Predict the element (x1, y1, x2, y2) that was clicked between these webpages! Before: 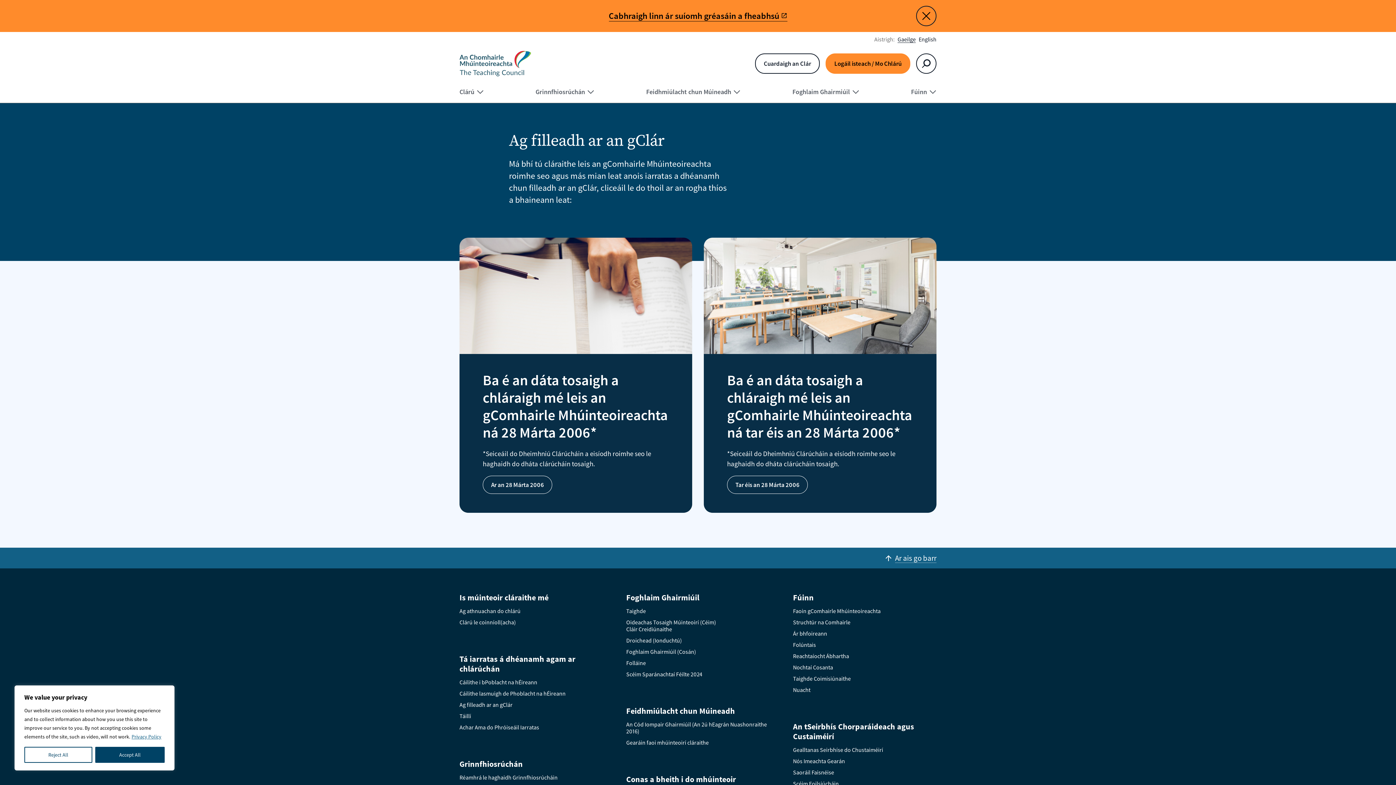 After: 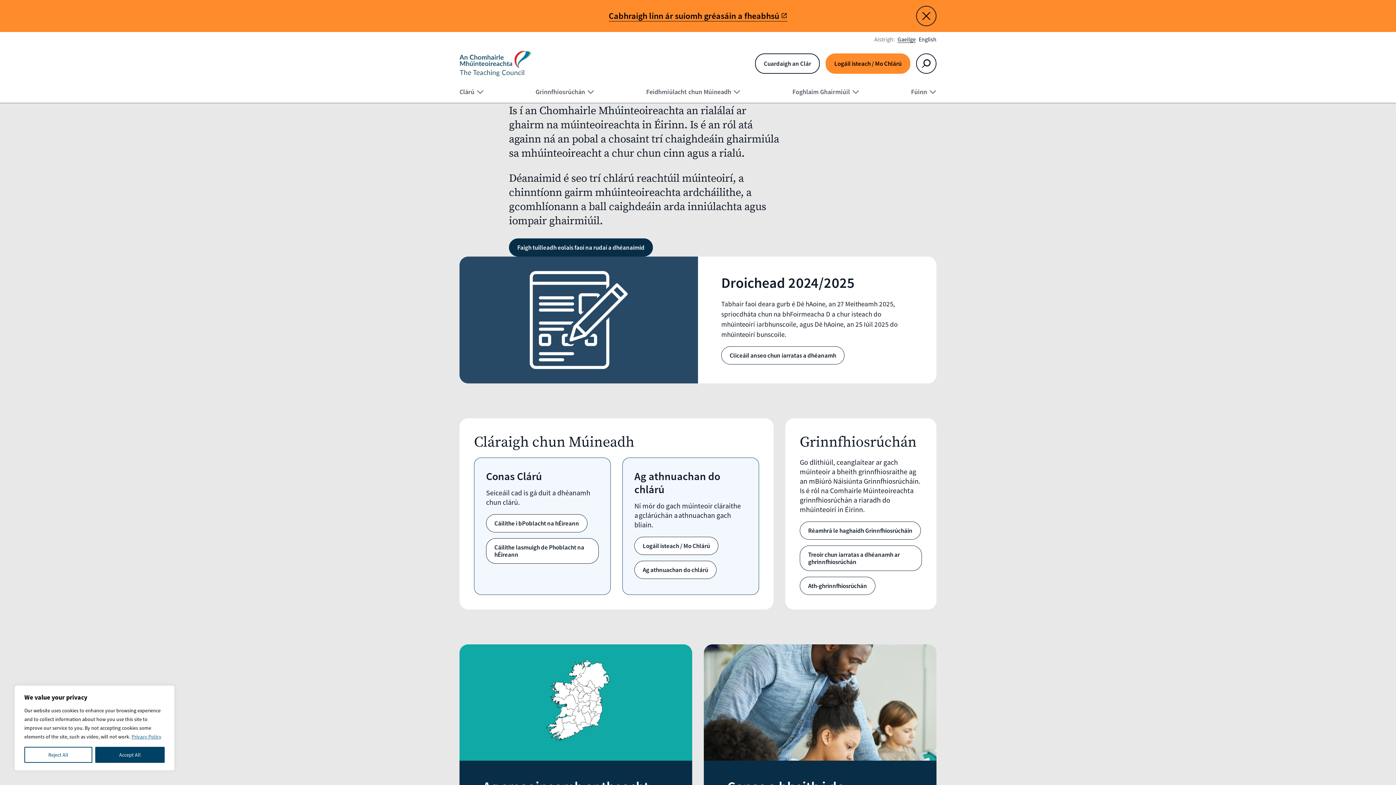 Action: label: The Teaching Council bbox: (459, 50, 531, 76)